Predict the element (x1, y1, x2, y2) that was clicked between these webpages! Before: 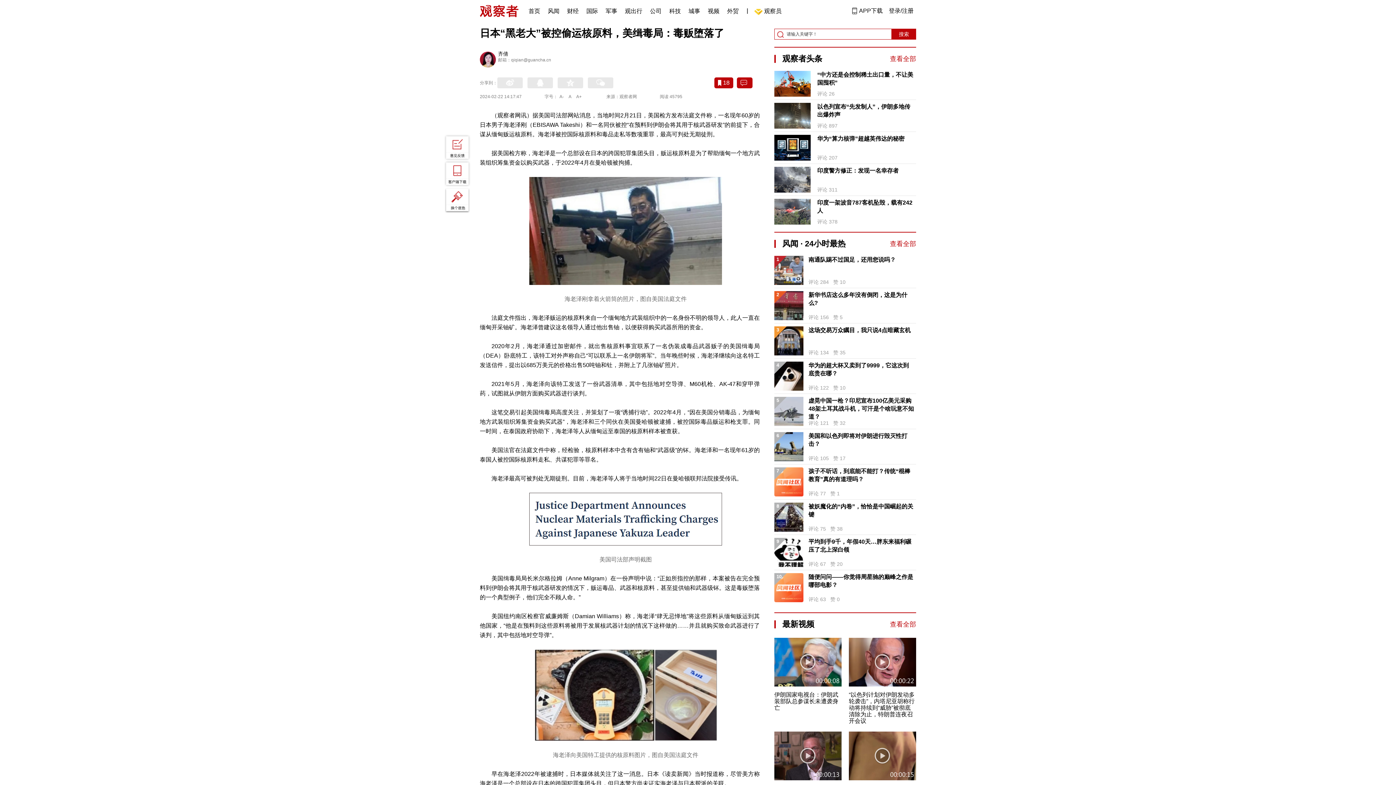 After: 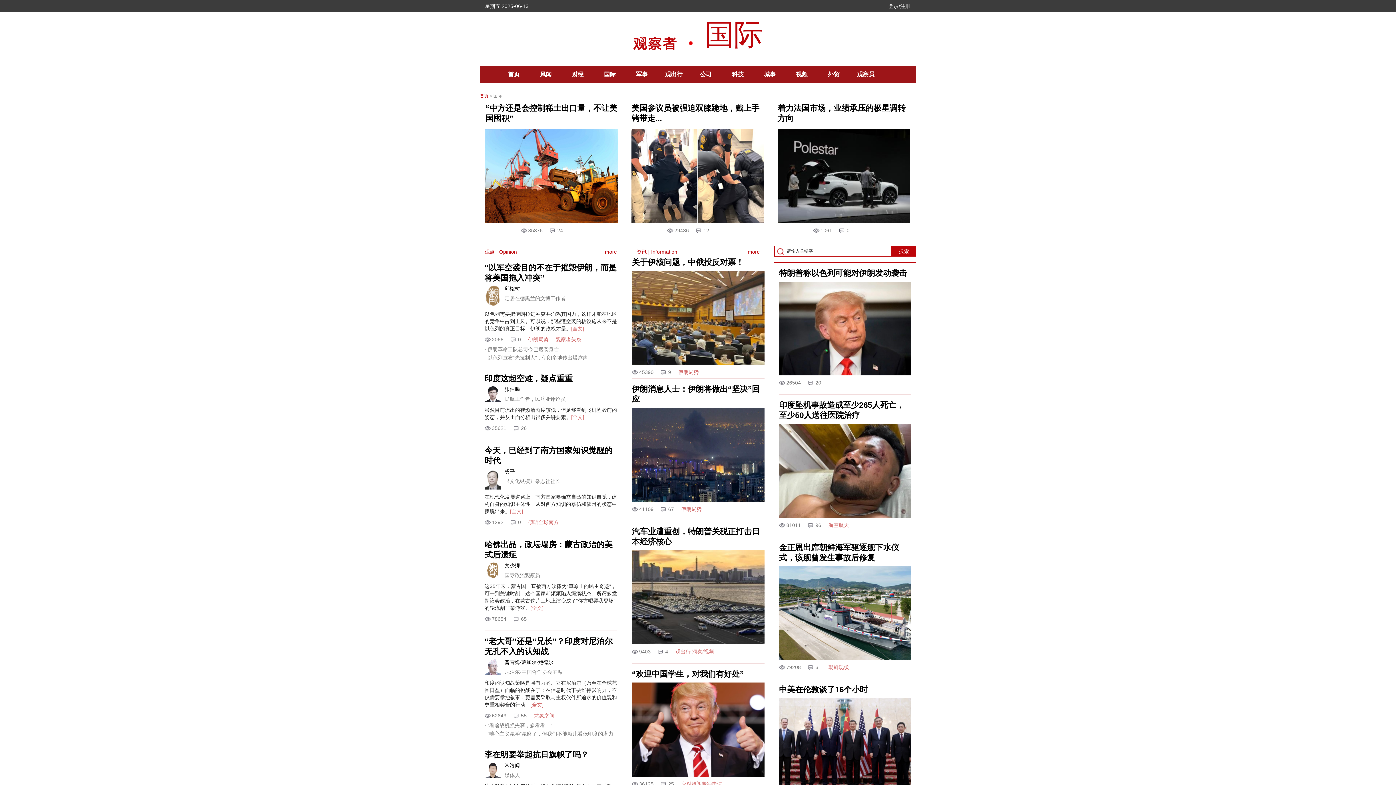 Action: label: 国际 bbox: (586, 0, 598, 18)